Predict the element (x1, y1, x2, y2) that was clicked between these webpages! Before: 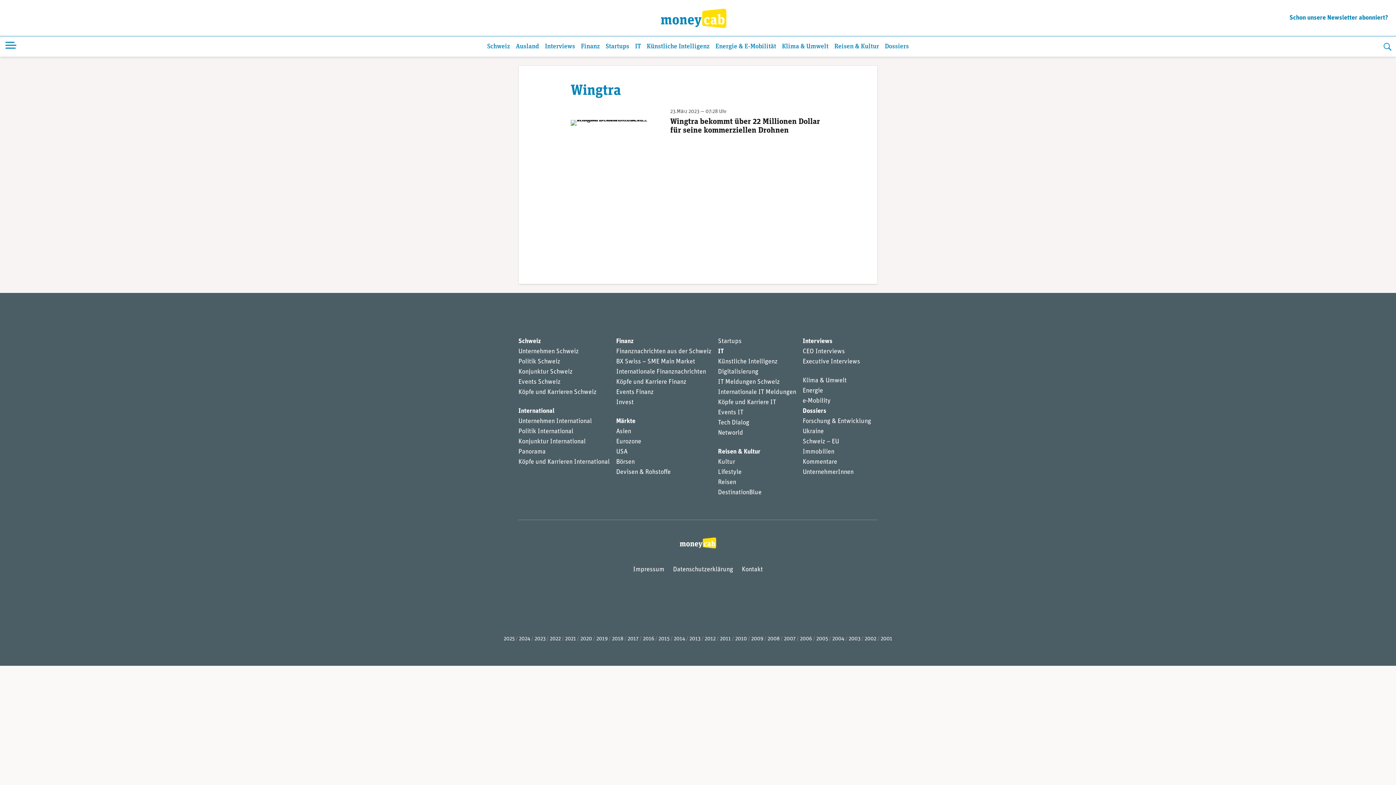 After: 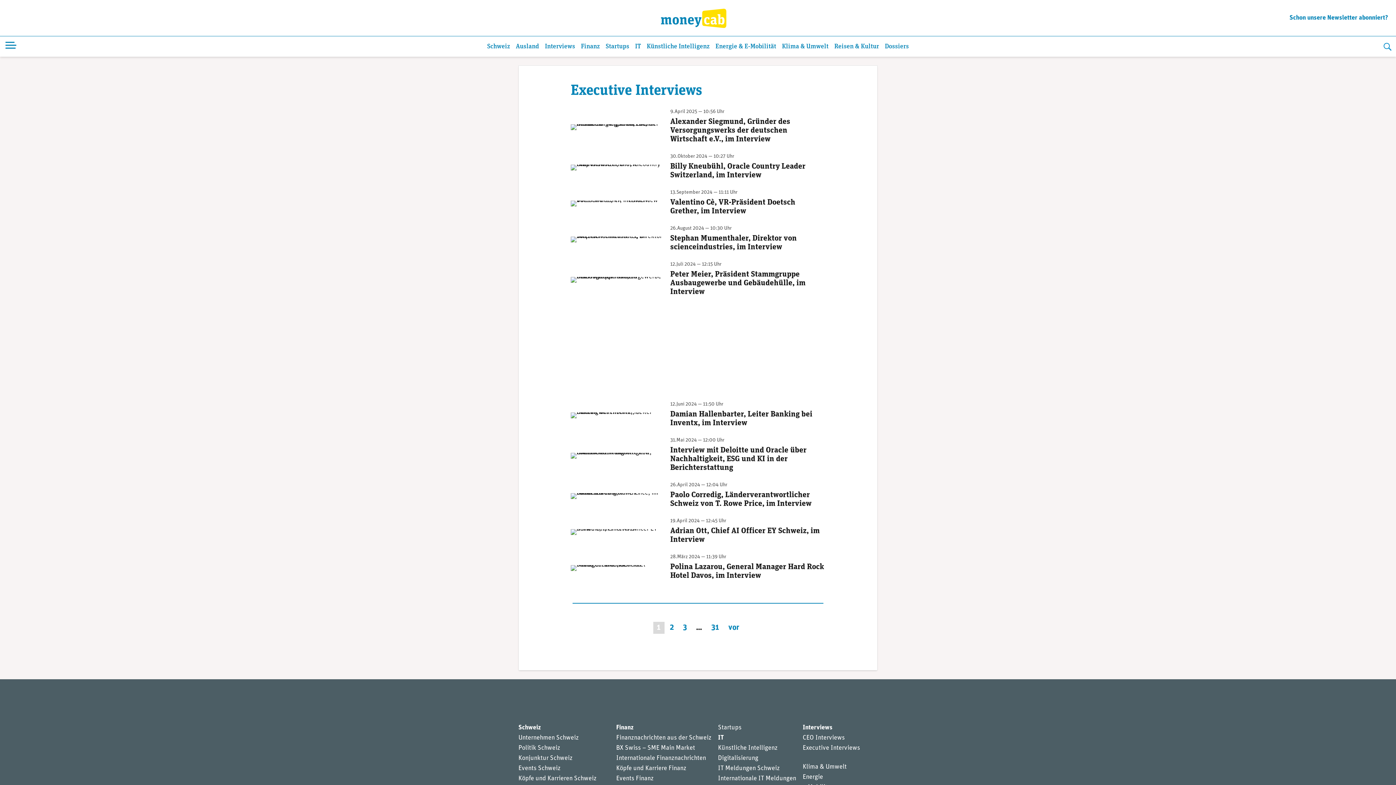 Action: label: Executive Interviews bbox: (802, 358, 860, 365)